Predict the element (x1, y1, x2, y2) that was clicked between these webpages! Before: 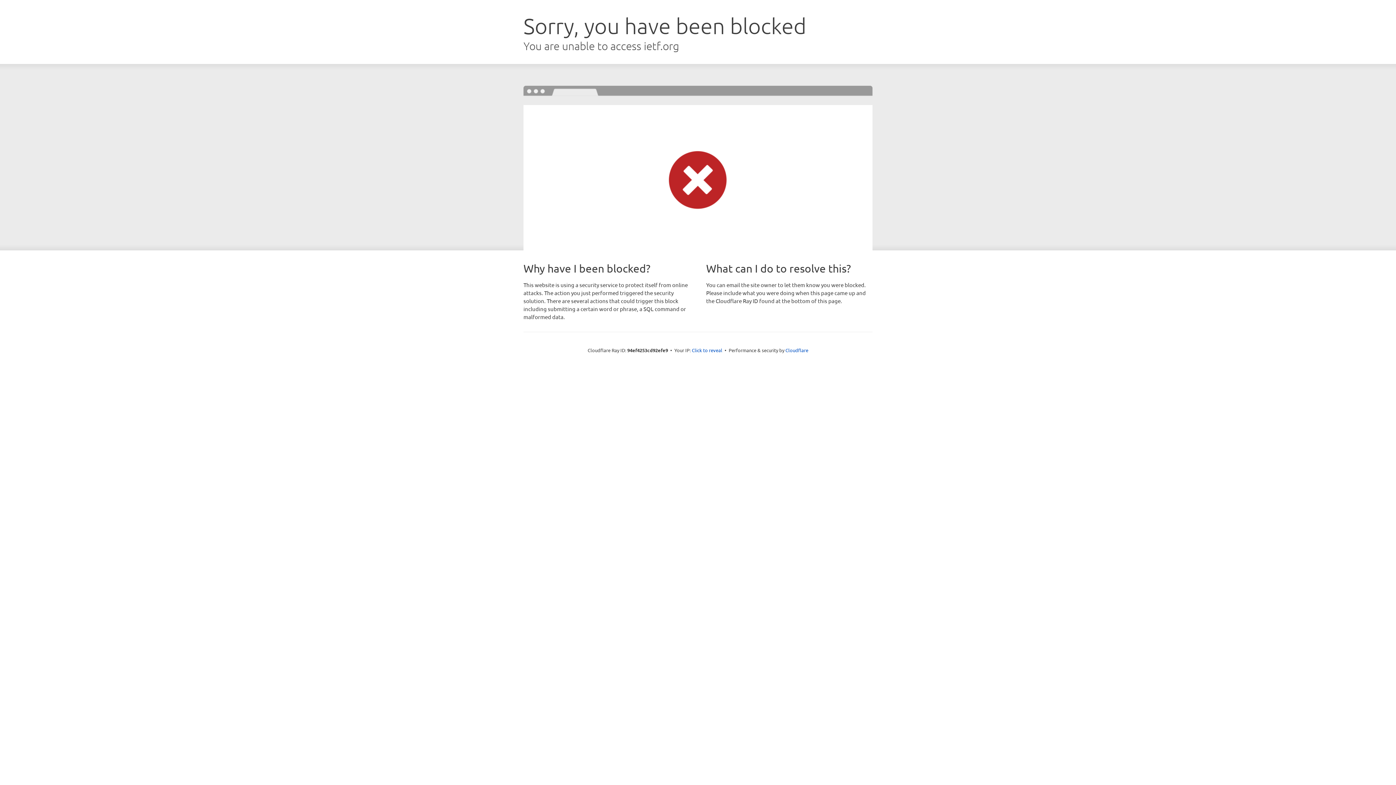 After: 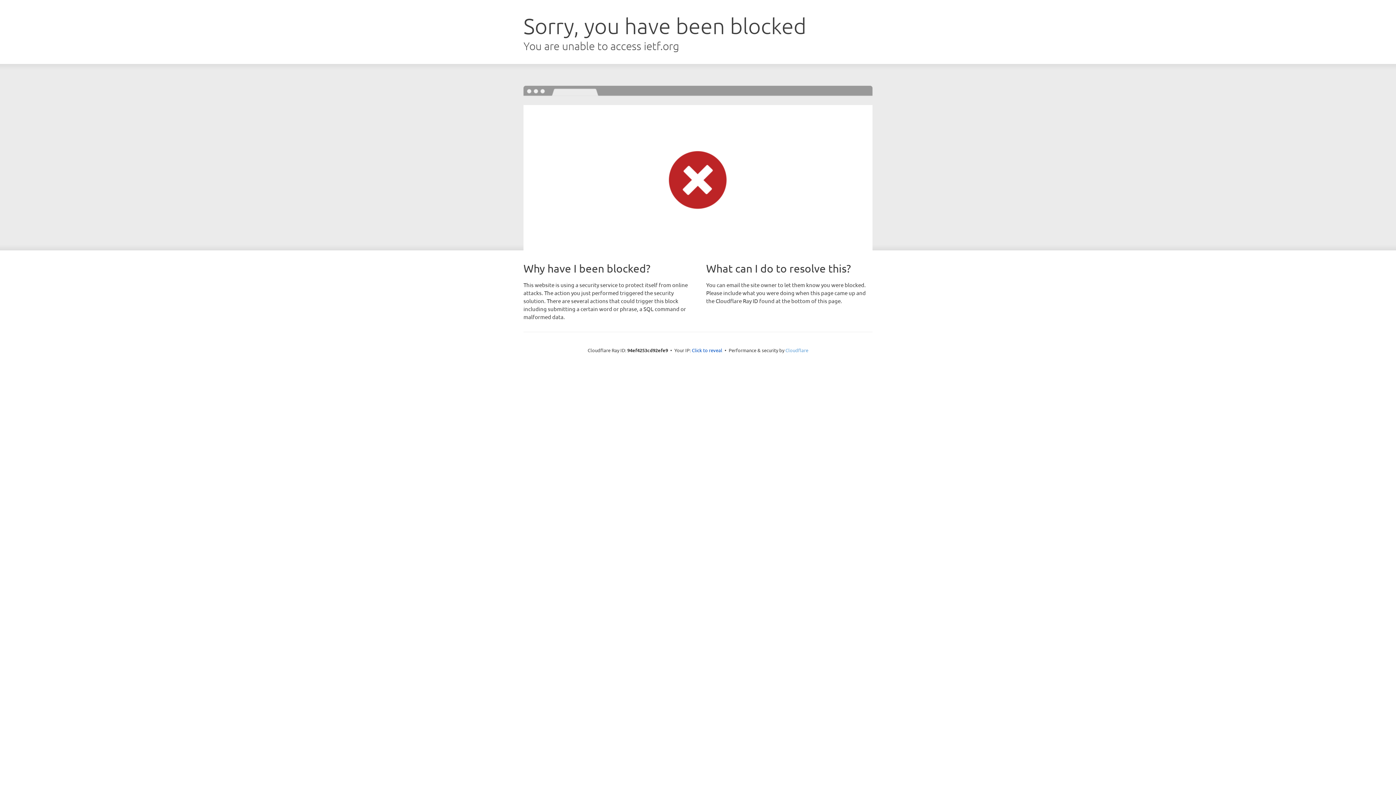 Action: label: Cloudflare bbox: (785, 347, 808, 353)